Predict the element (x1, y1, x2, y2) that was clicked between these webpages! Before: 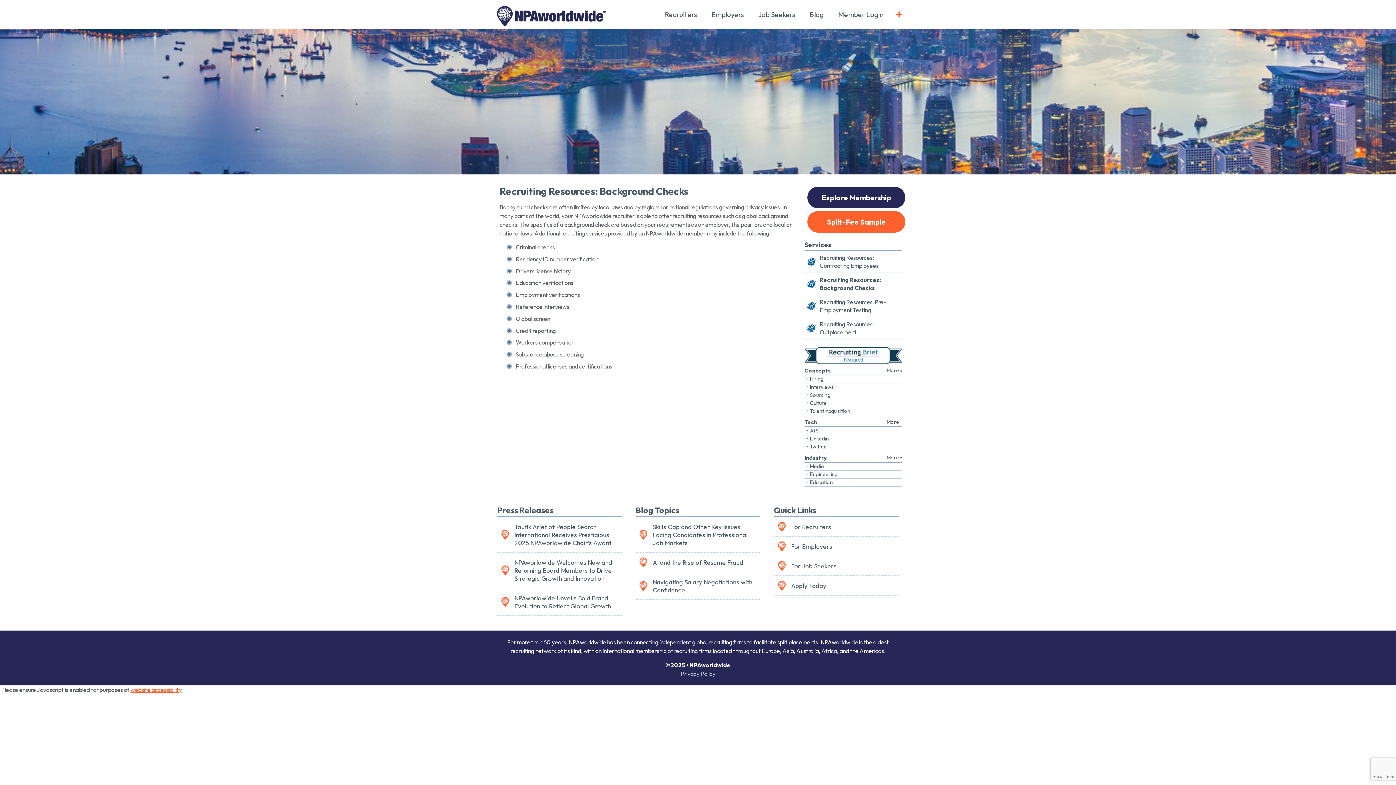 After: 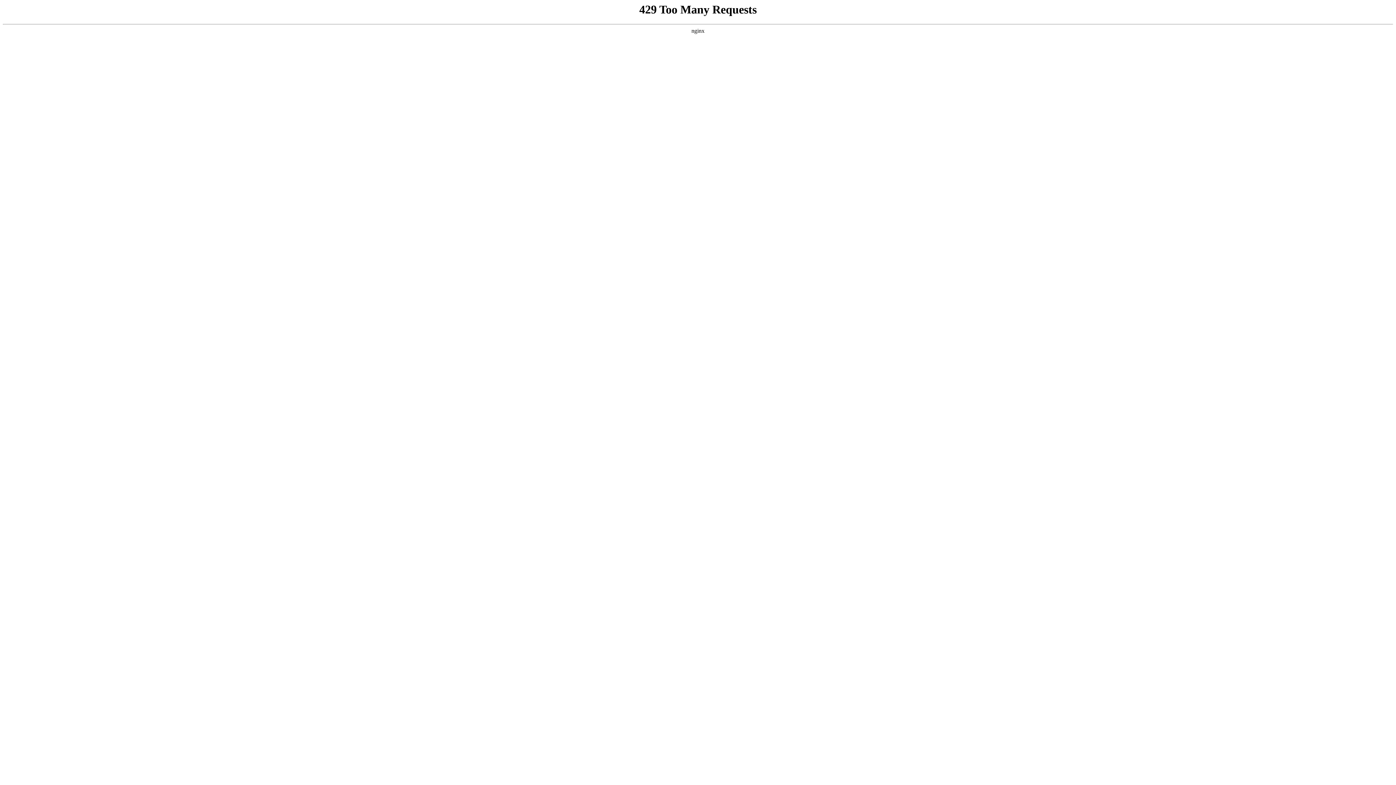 Action: bbox: (802, 5, 831, 23) label: Blog